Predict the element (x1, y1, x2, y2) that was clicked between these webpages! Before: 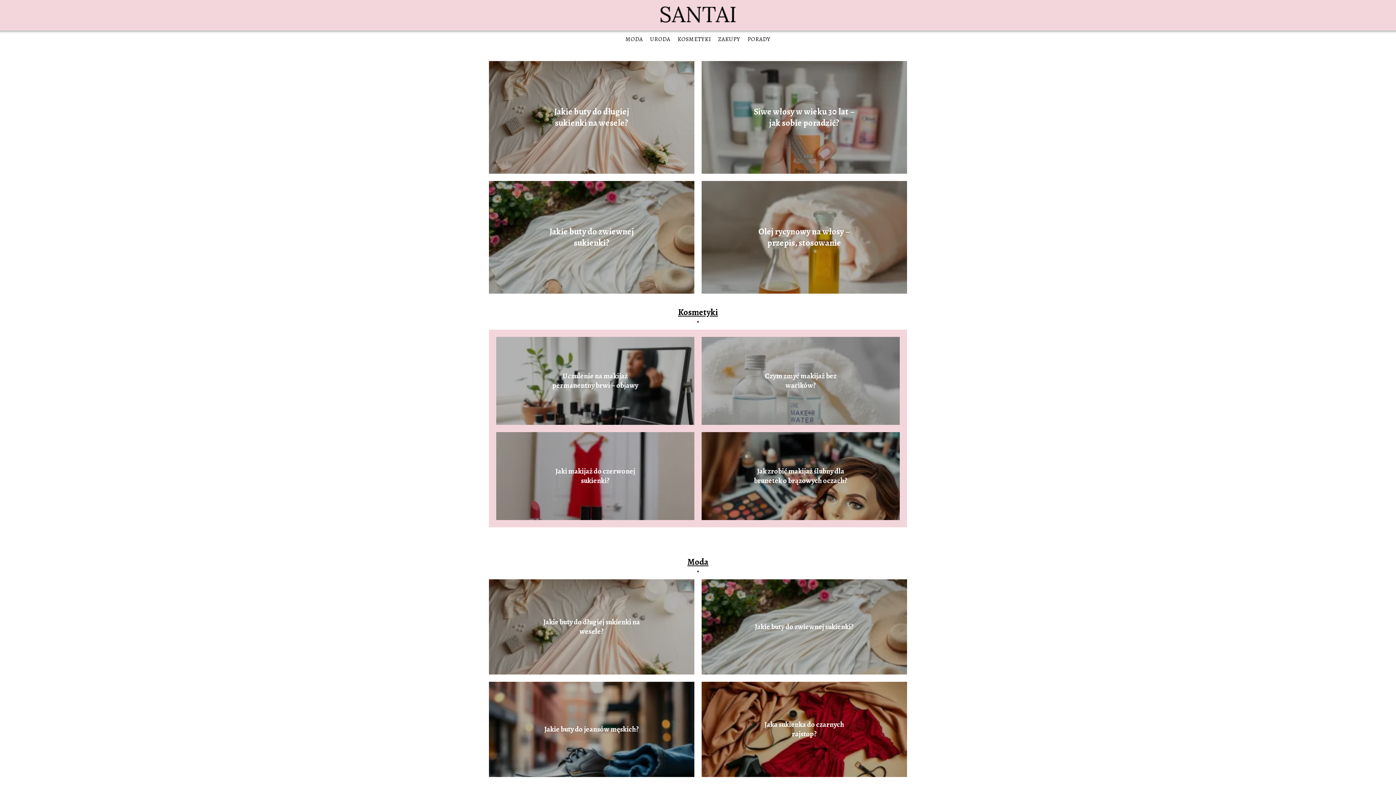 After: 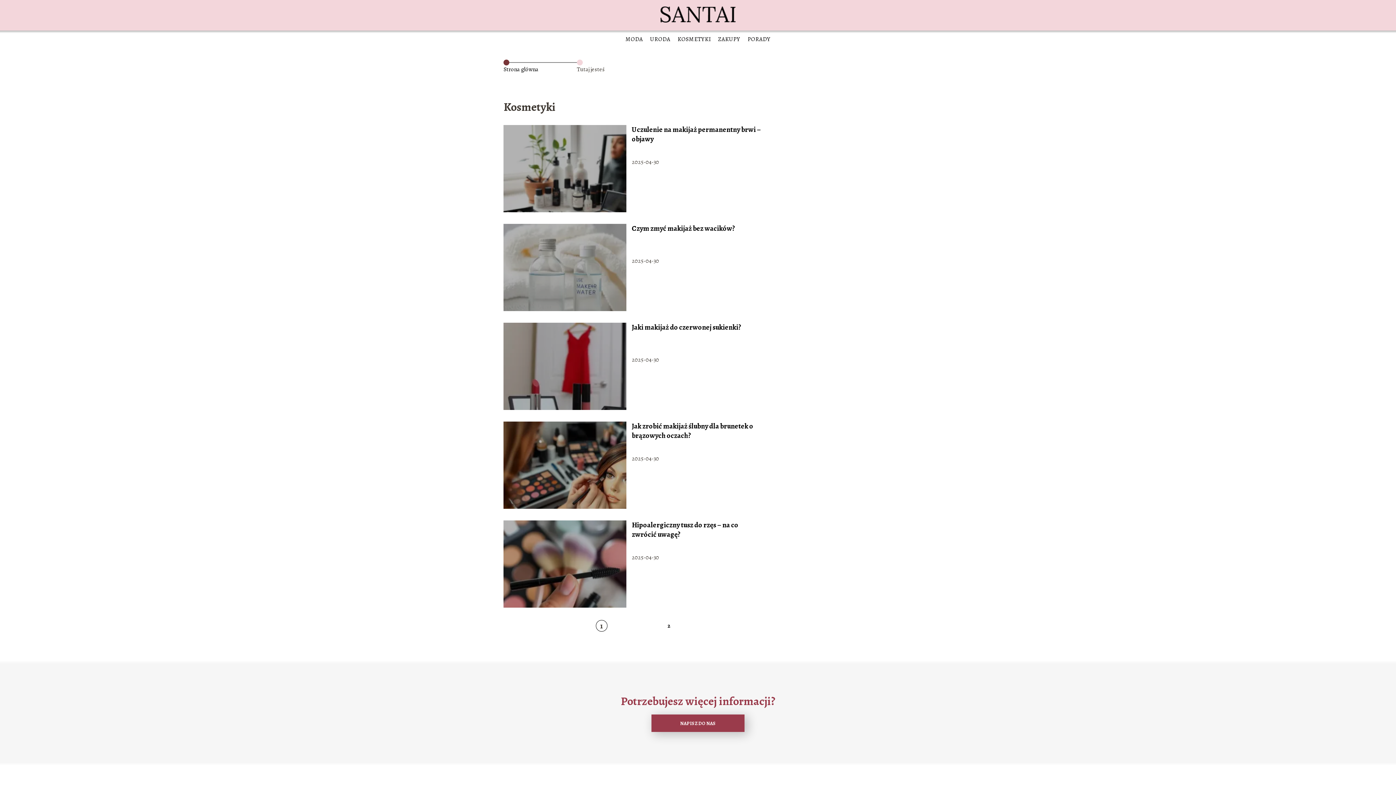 Action: bbox: (677, 35, 710, 43) label: KOSMETYKI